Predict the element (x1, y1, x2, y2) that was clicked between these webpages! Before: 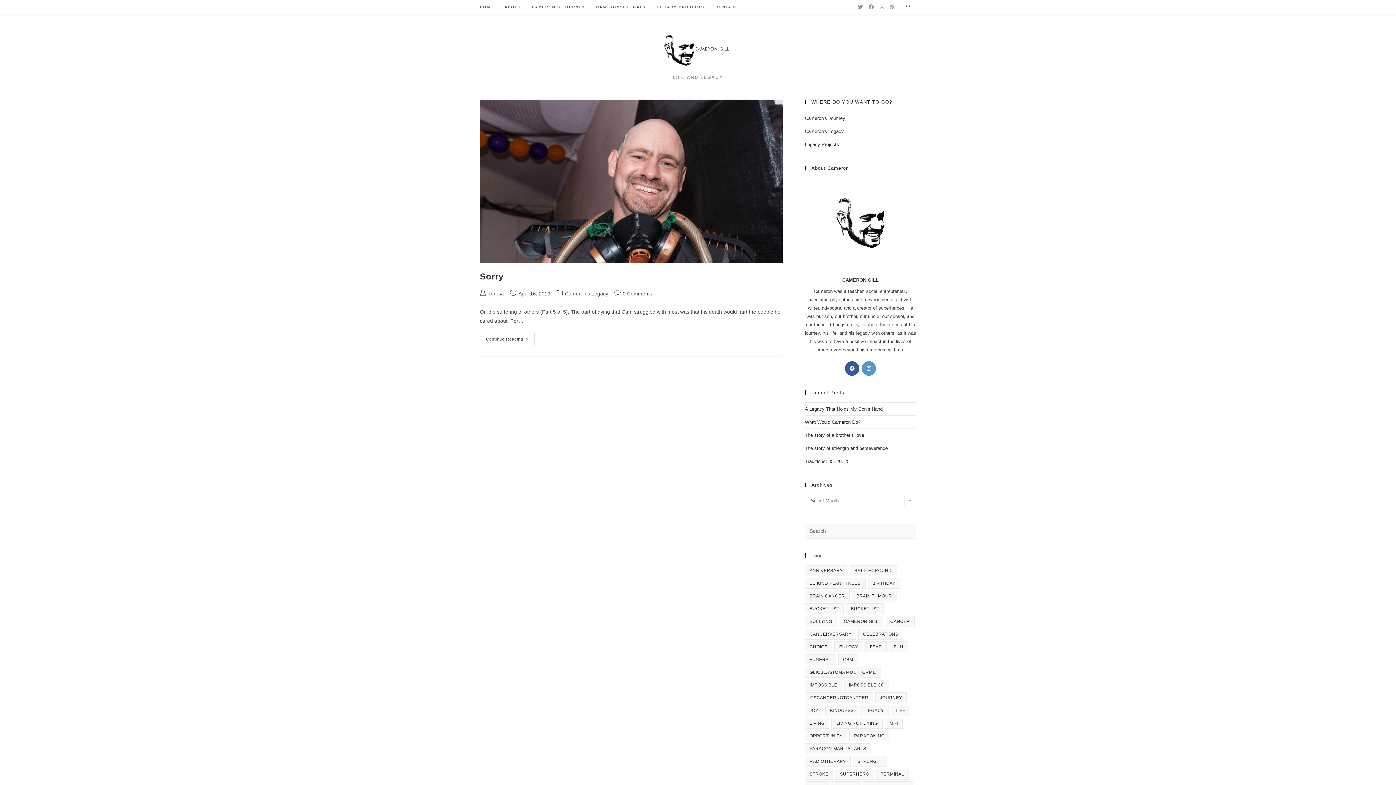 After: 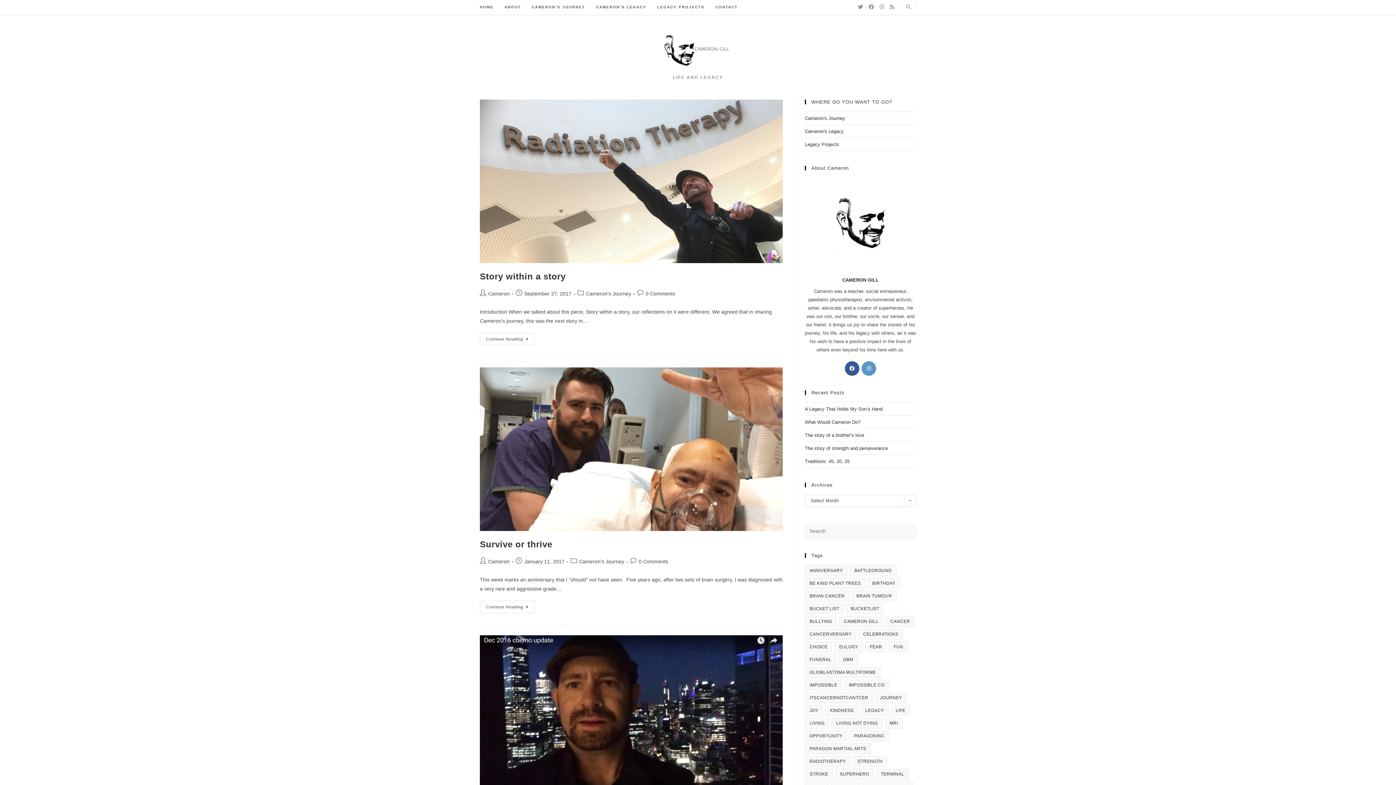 Action: bbox: (851, 590, 896, 601) label: brain tumour (16 items)